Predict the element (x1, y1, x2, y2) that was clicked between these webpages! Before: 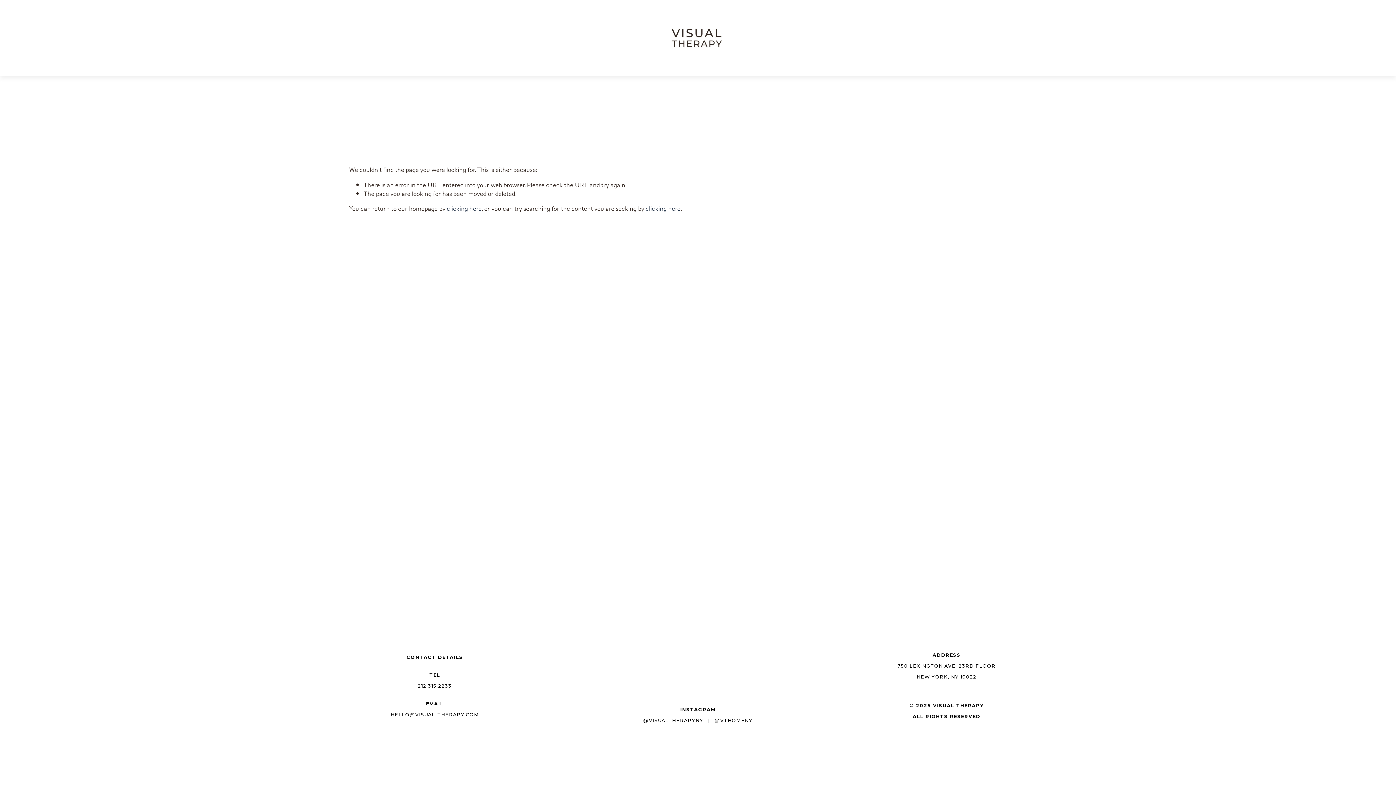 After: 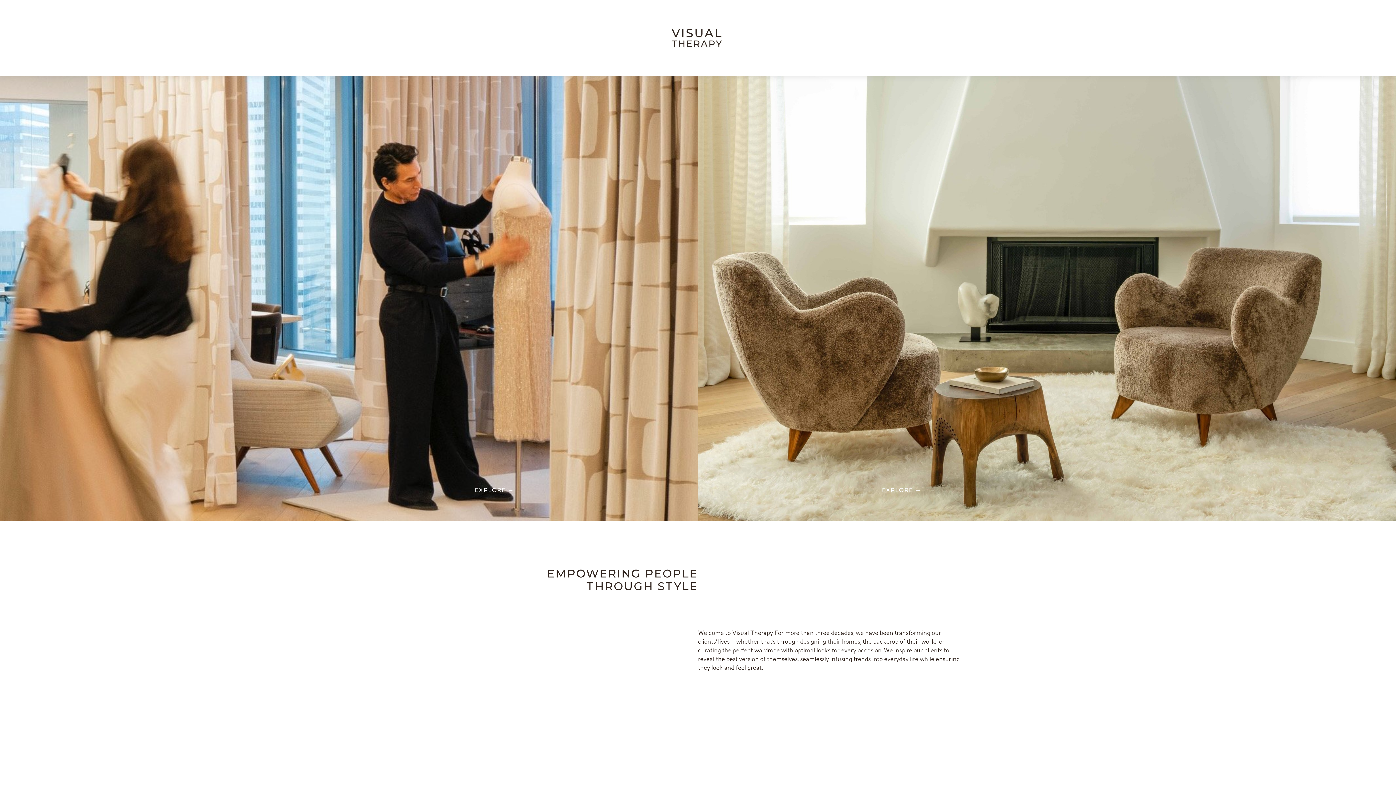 Action: bbox: (446, 203, 481, 214) label: clicking here